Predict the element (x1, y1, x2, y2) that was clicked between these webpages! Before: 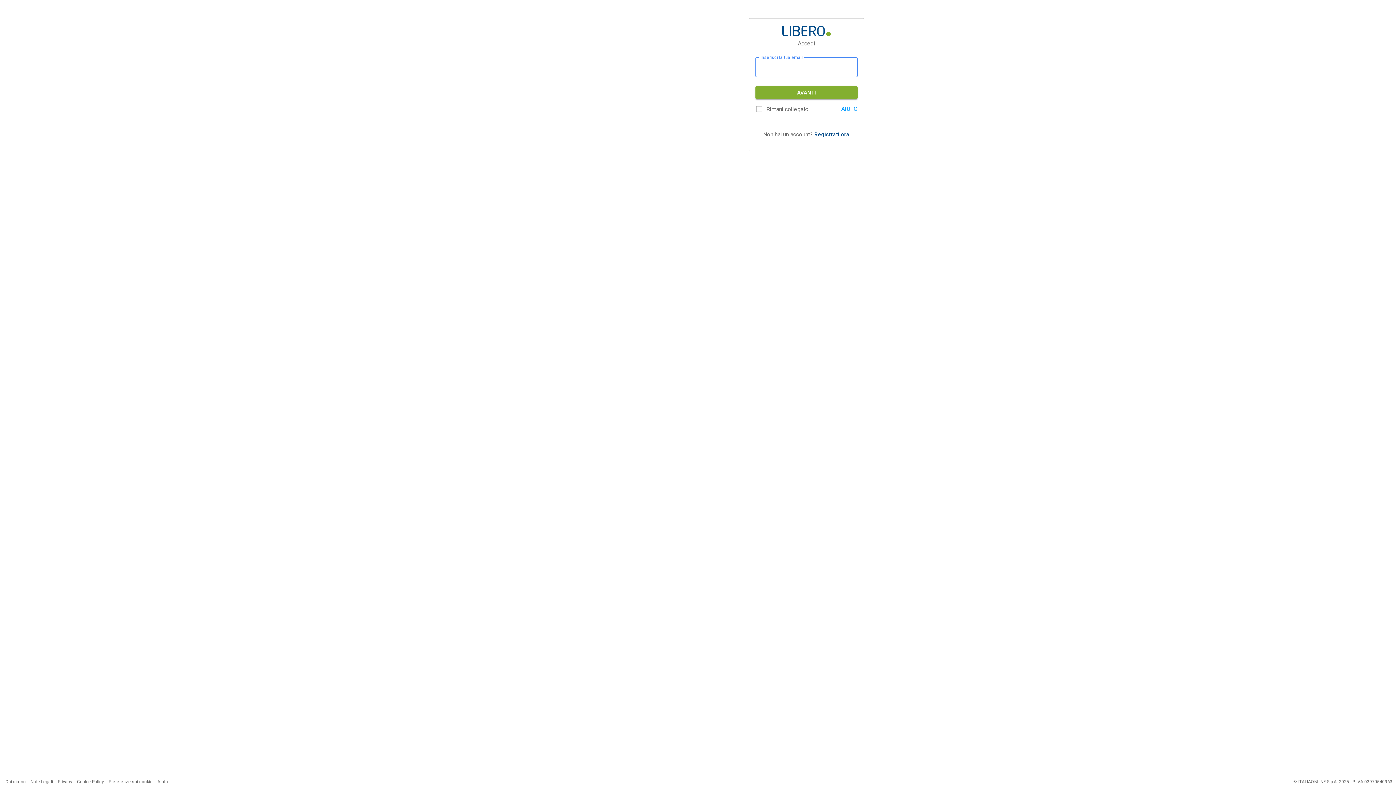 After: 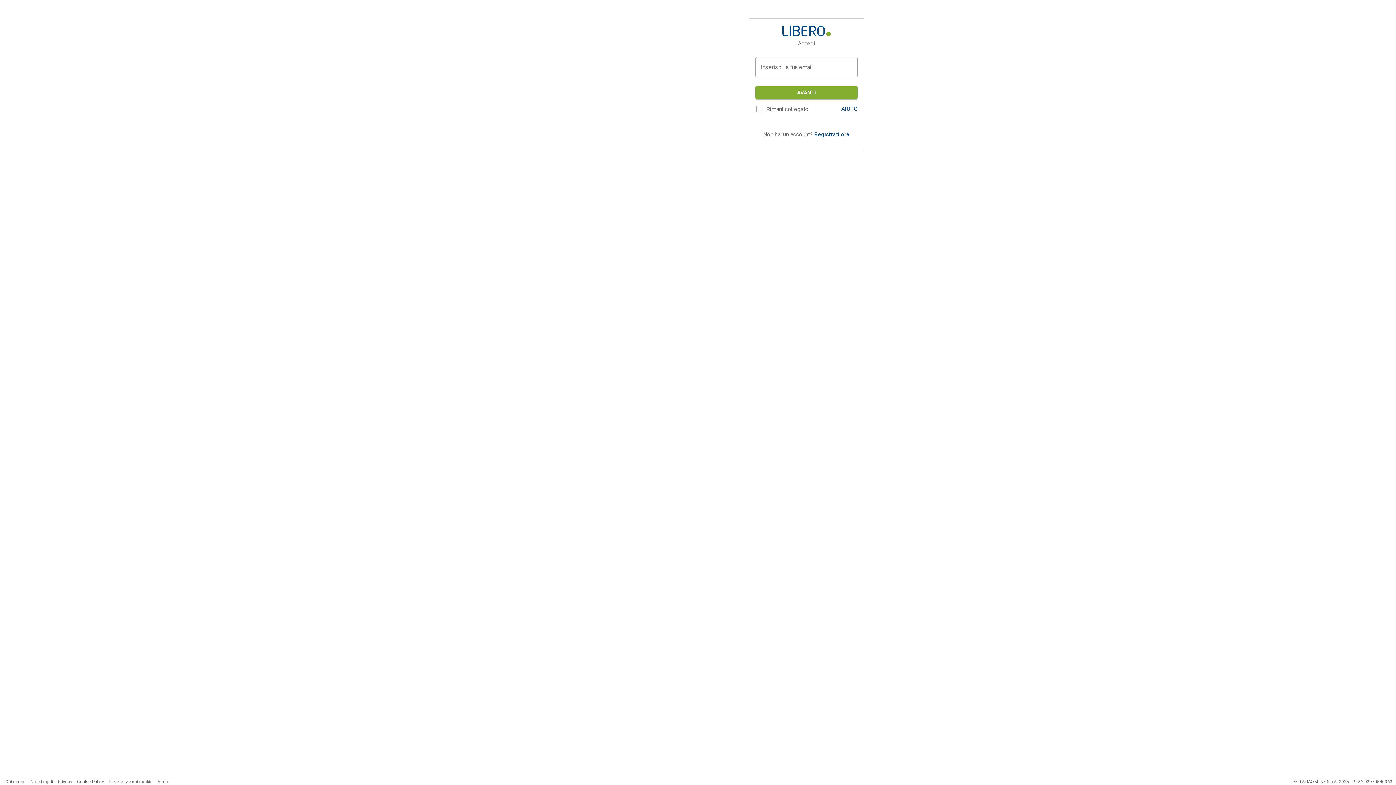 Action: bbox: (841, 105, 857, 112) label: AIUTO